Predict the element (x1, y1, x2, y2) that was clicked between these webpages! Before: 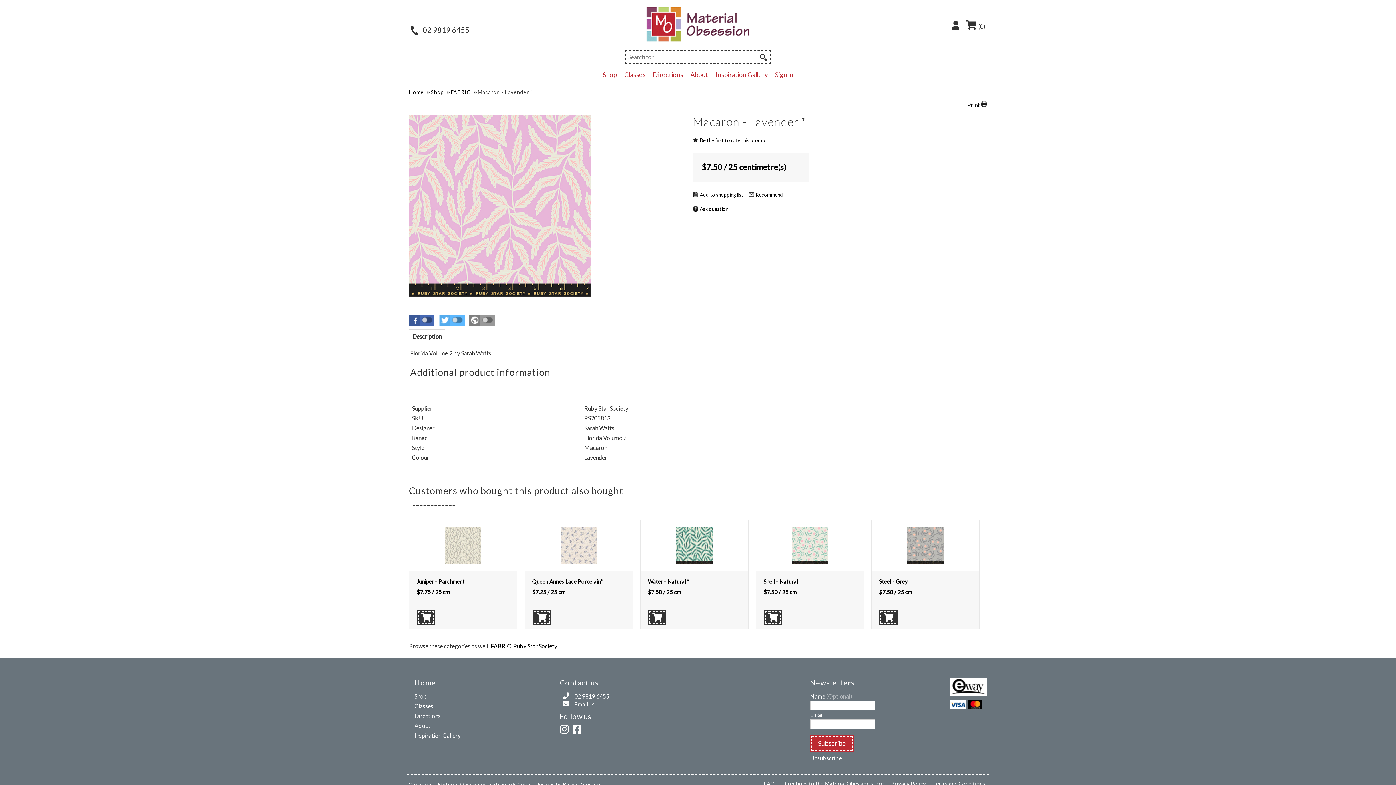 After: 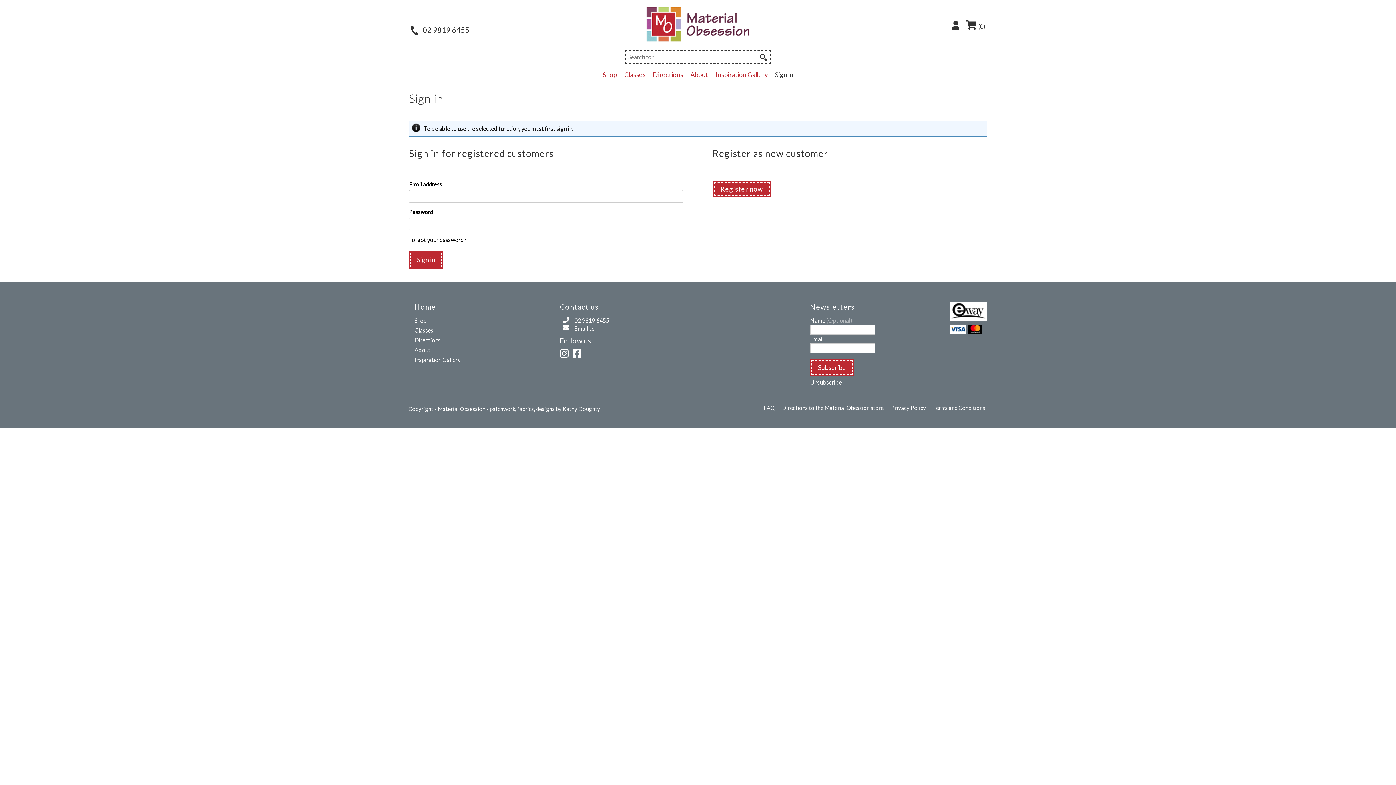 Action: bbox: (748, 191, 783, 198) label: Recommend